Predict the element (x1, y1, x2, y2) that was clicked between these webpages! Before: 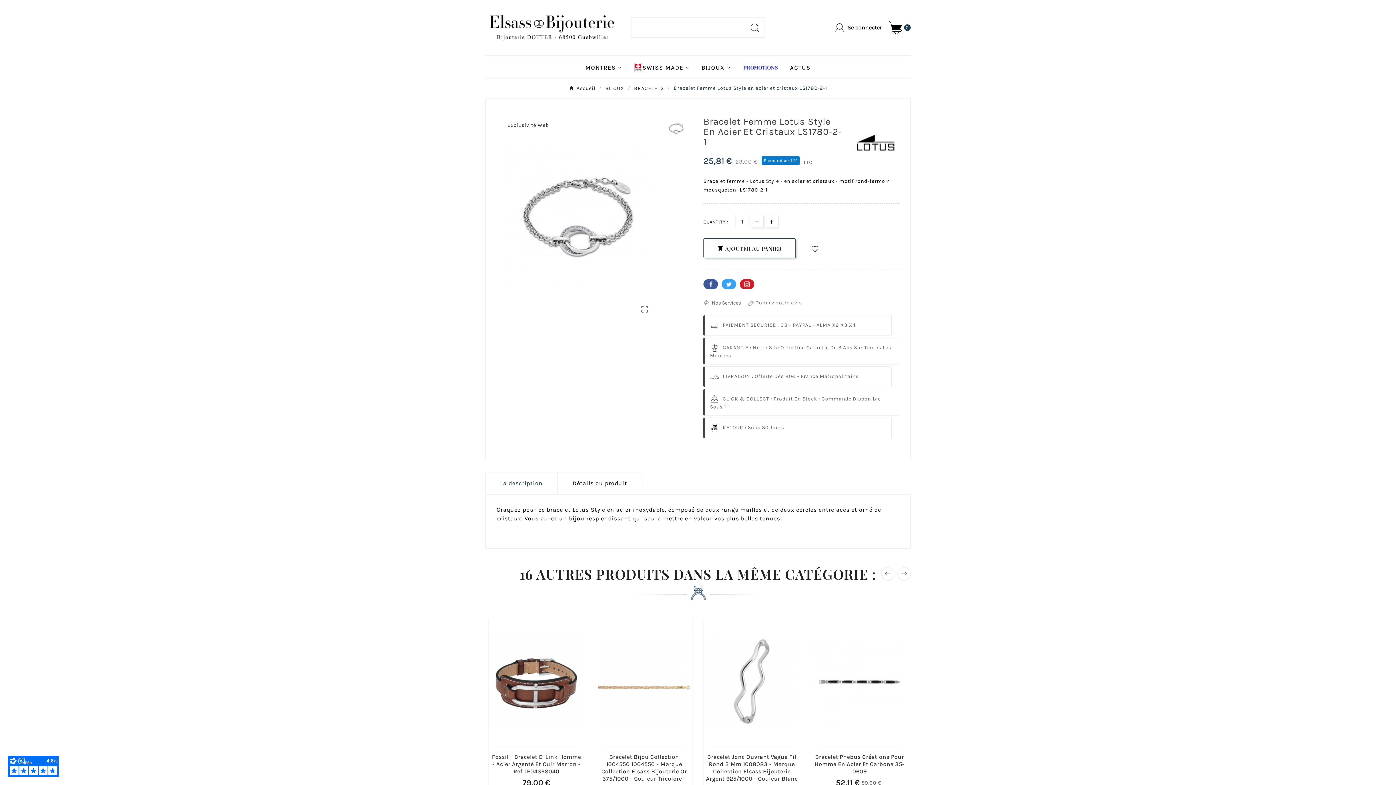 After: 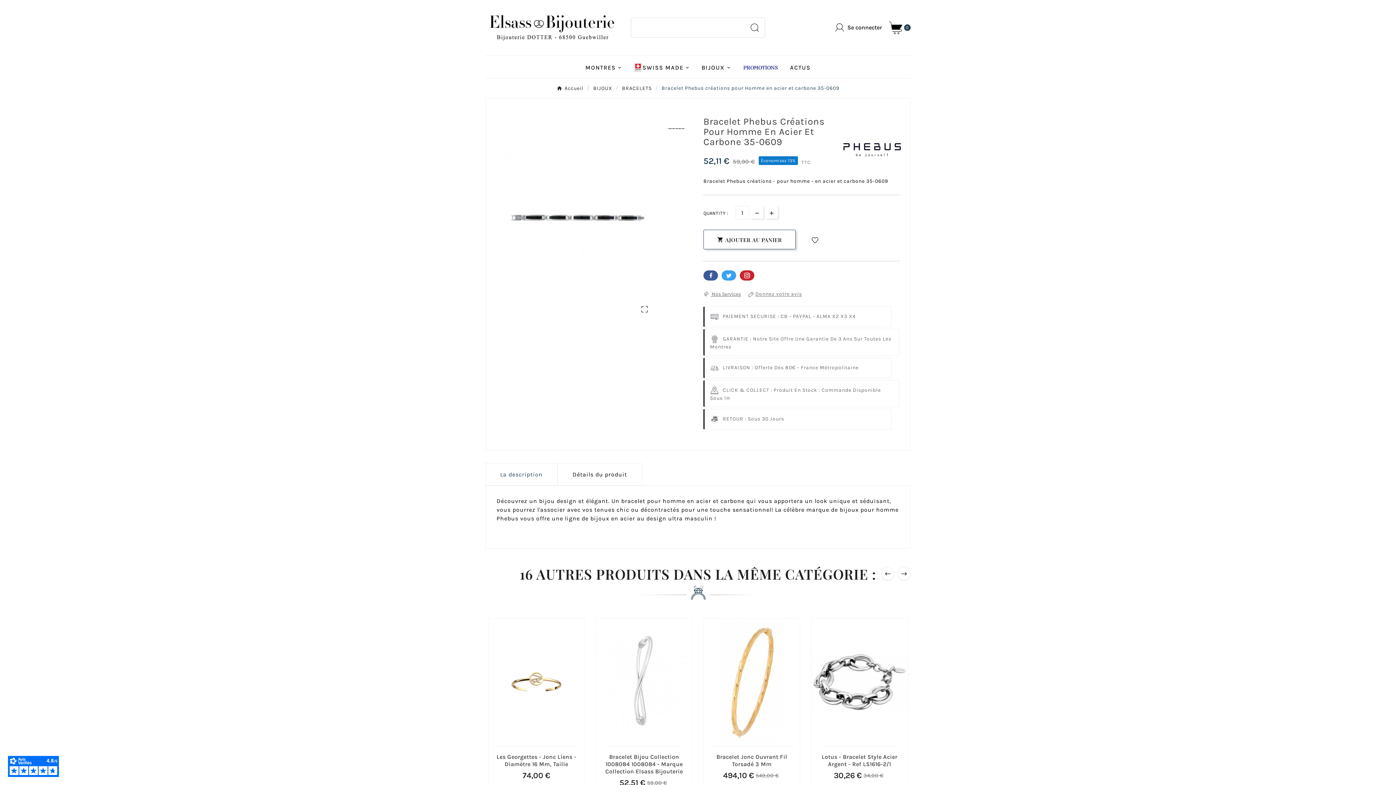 Action: label: Bracelet Phebus Créations Pour Homme En Acier Et Carbone 35-0609 bbox: (813, 753, 906, 775)